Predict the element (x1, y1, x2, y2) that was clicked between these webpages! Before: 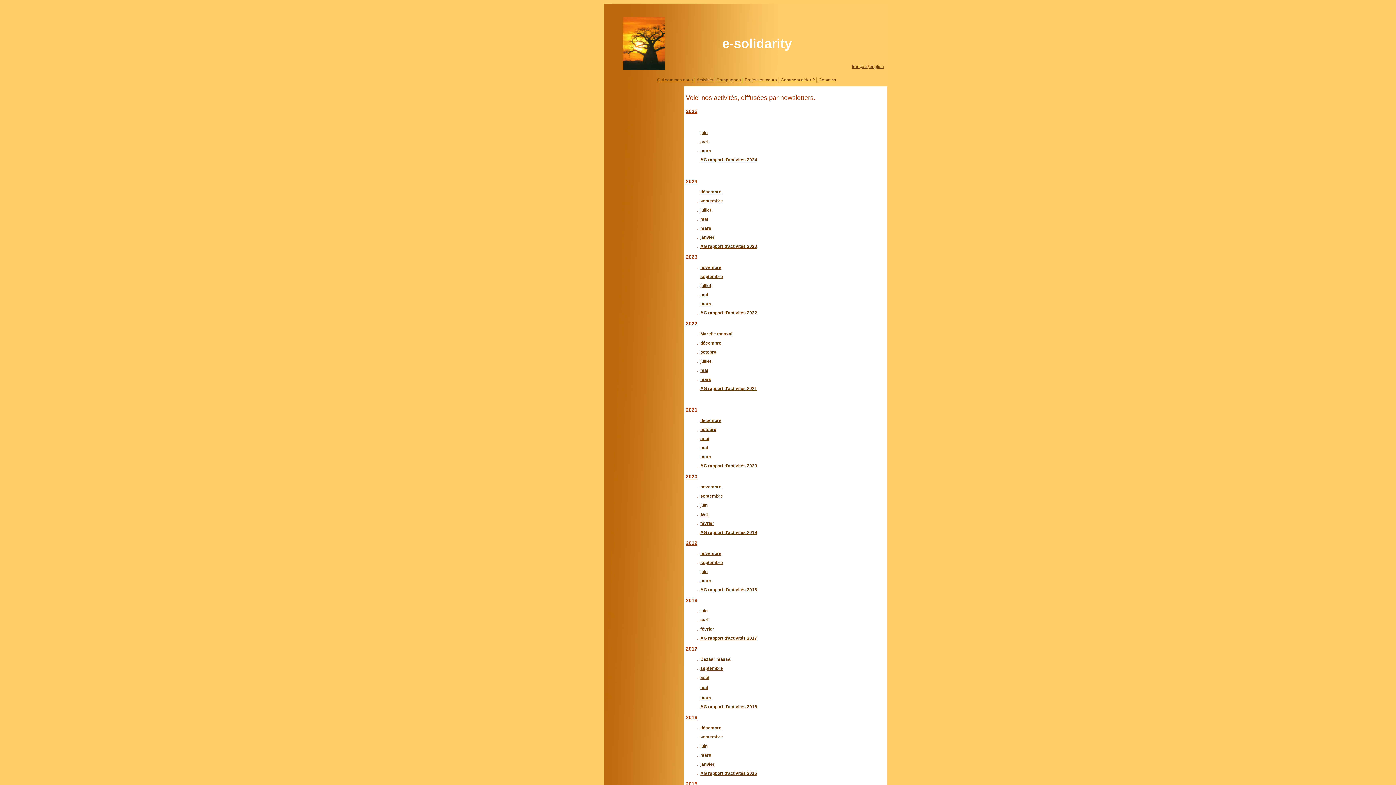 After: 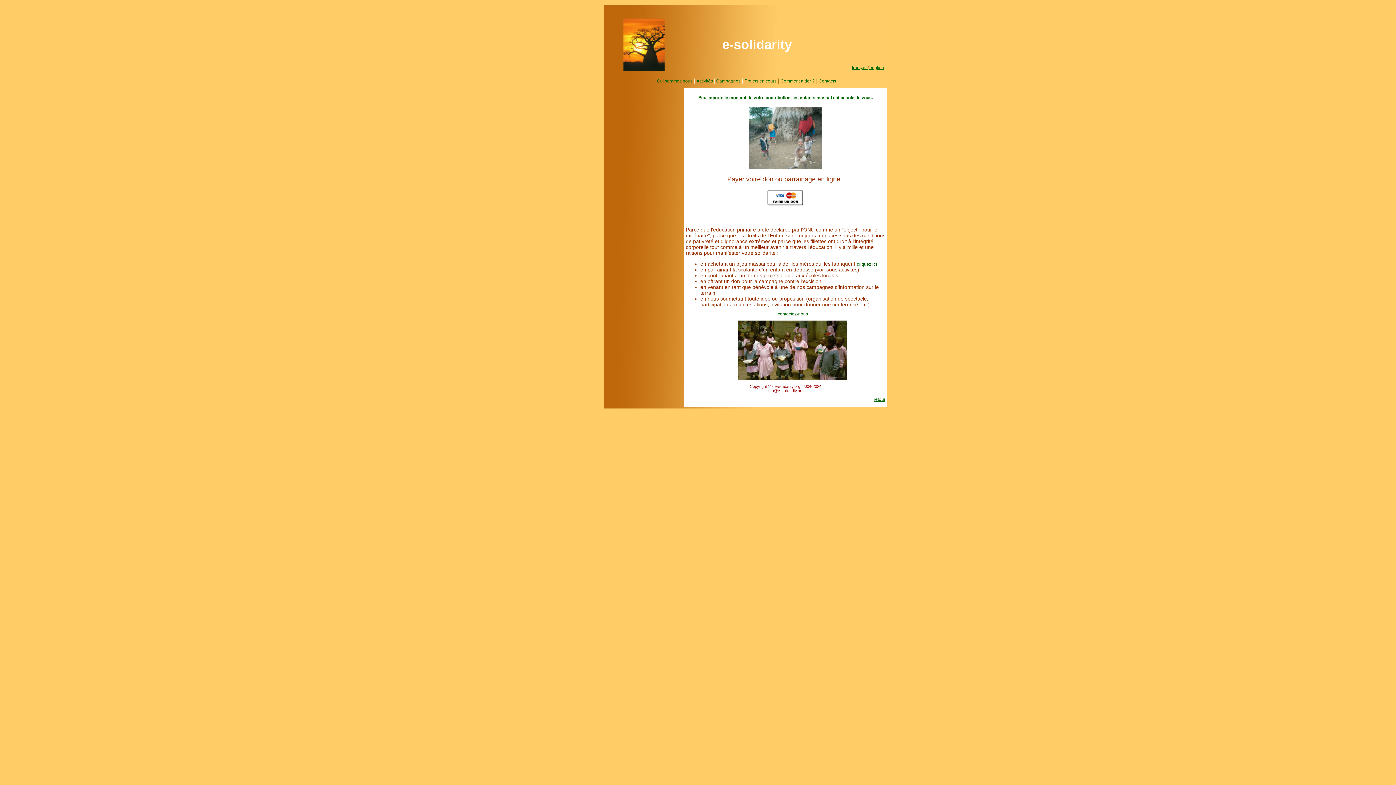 Action: label: Comment aider ?  bbox: (780, 77, 816, 82)